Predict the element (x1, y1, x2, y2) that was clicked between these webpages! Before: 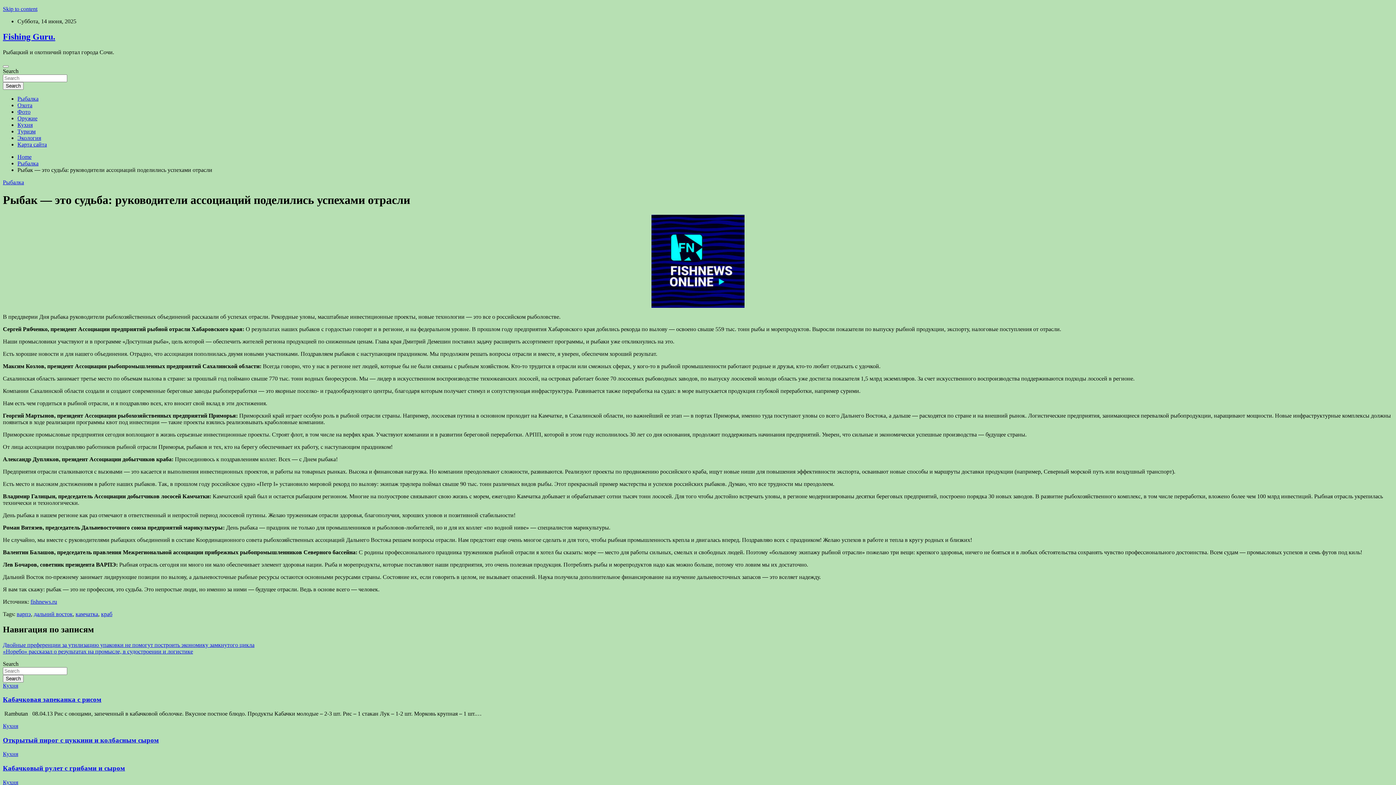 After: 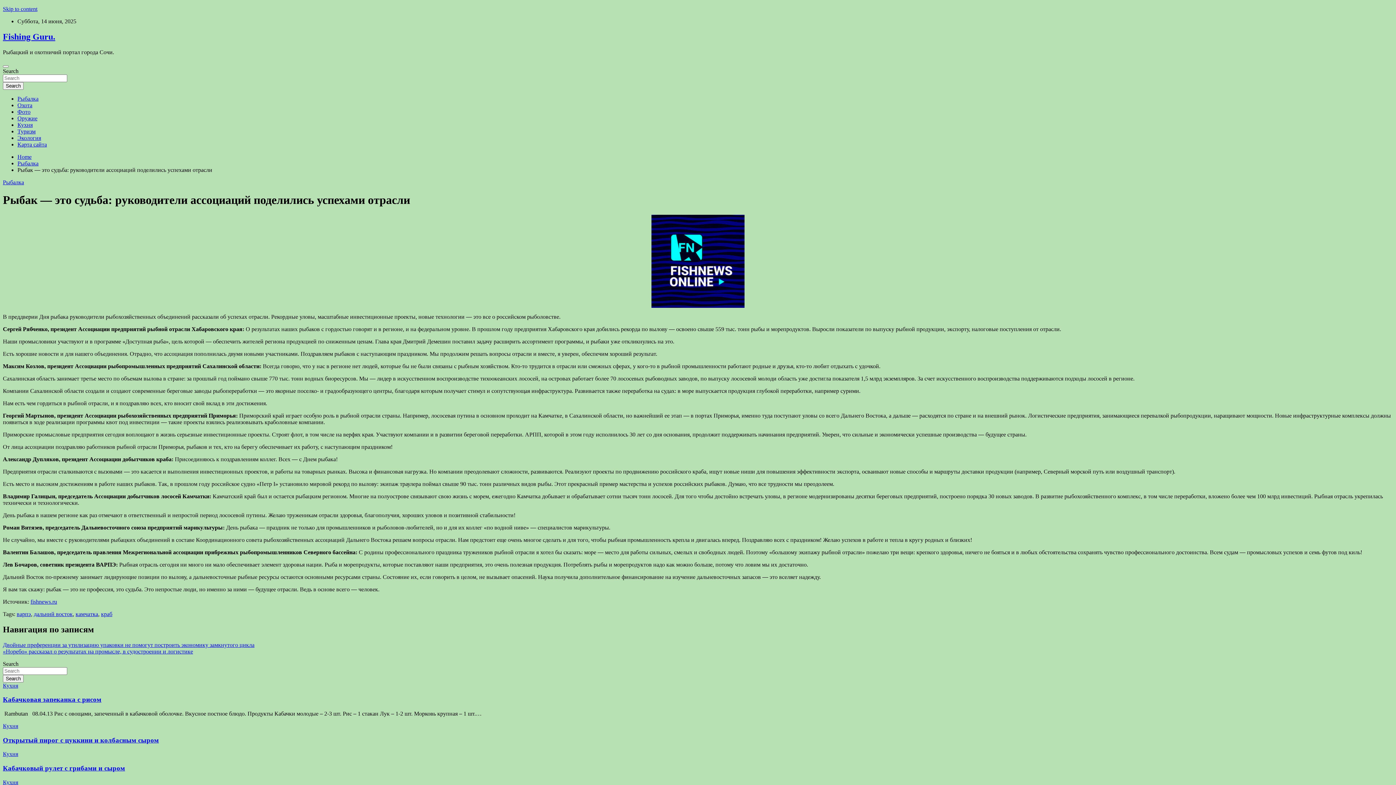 Action: bbox: (30, 598, 57, 604) label: fishnews.ru